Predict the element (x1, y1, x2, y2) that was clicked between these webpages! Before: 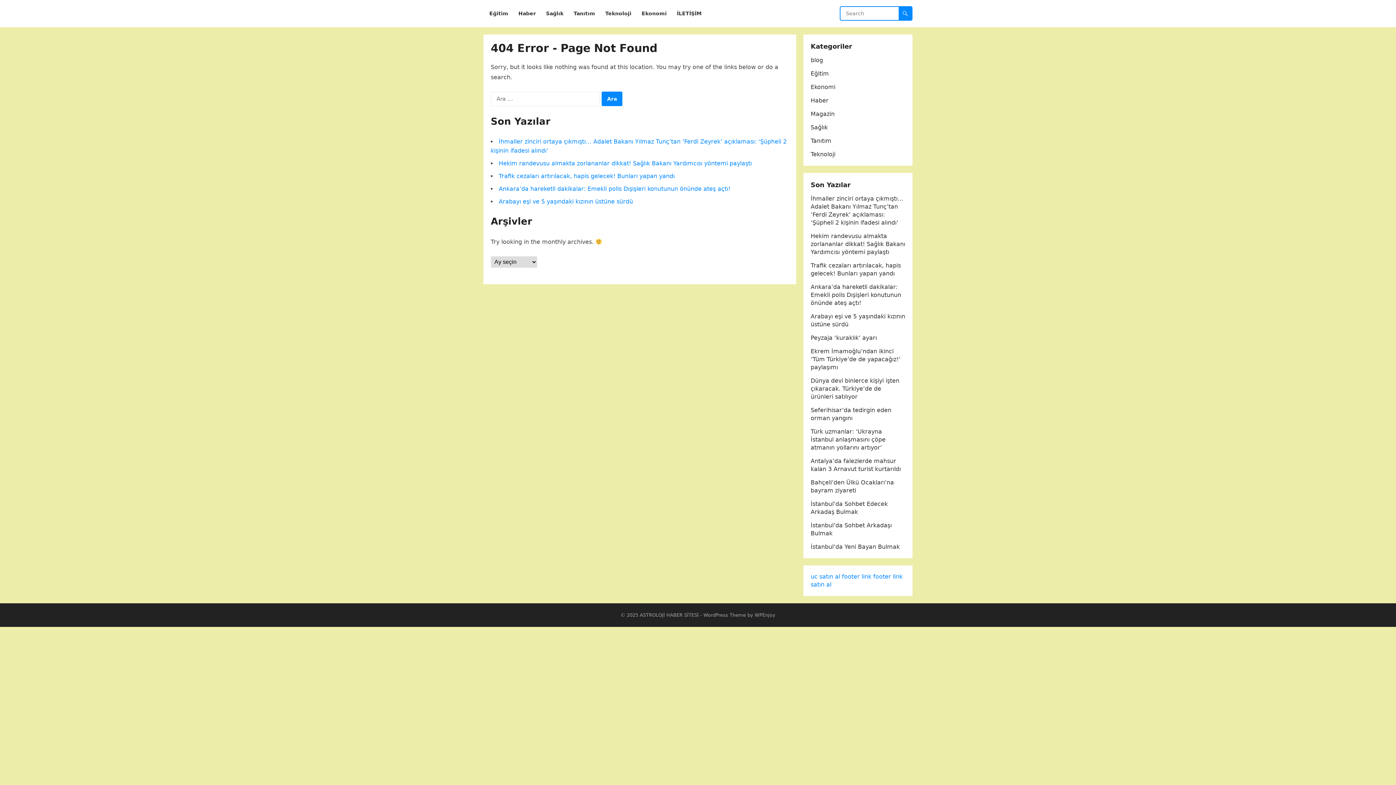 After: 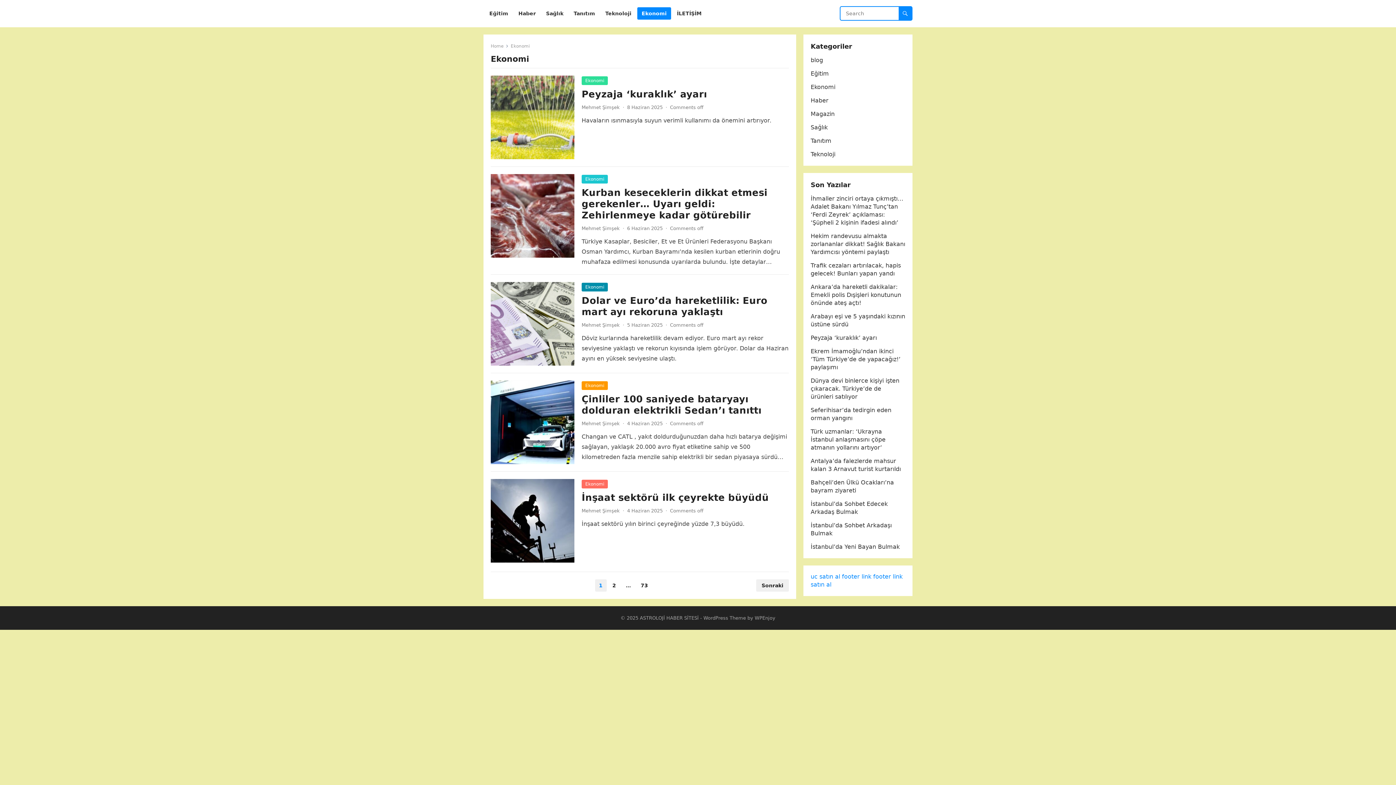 Action: label: Ekonomi bbox: (810, 83, 835, 90)